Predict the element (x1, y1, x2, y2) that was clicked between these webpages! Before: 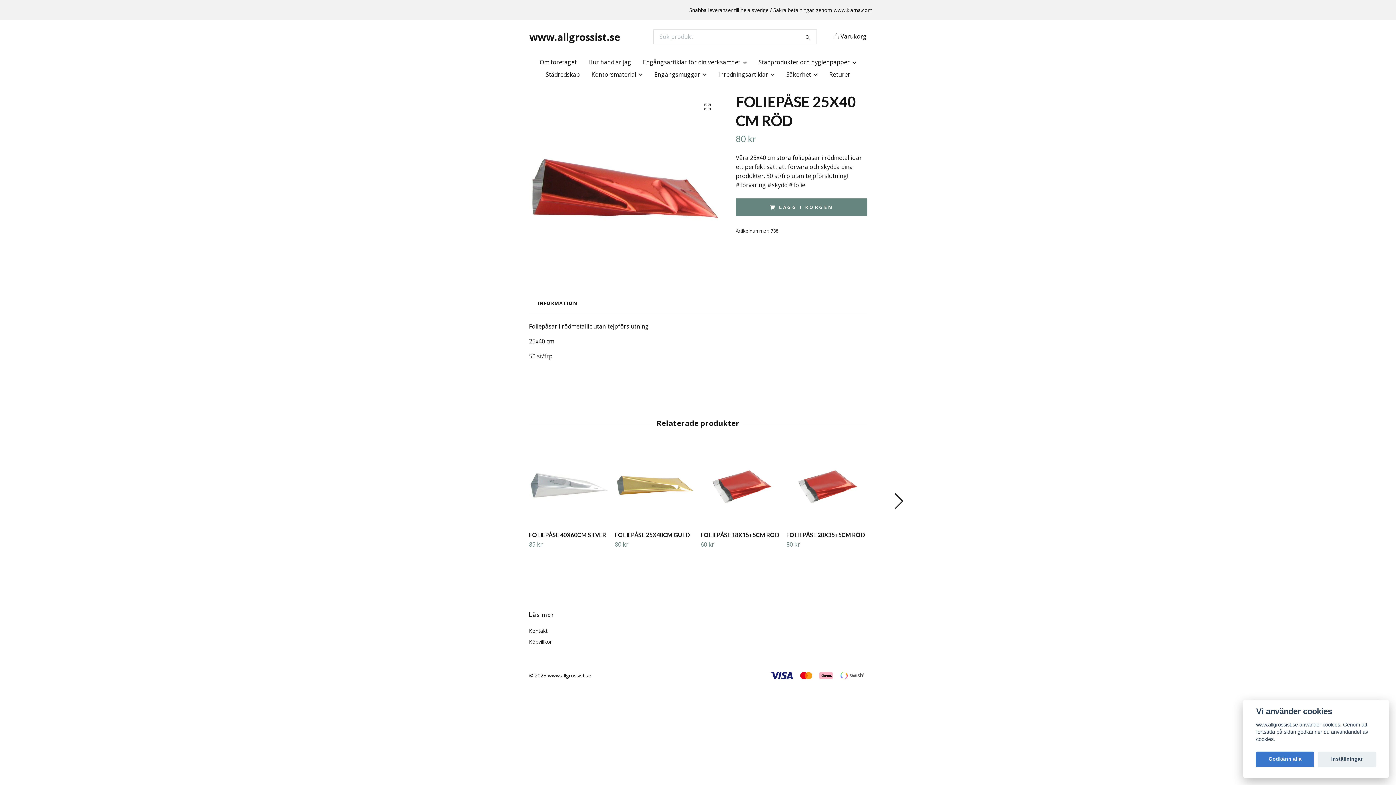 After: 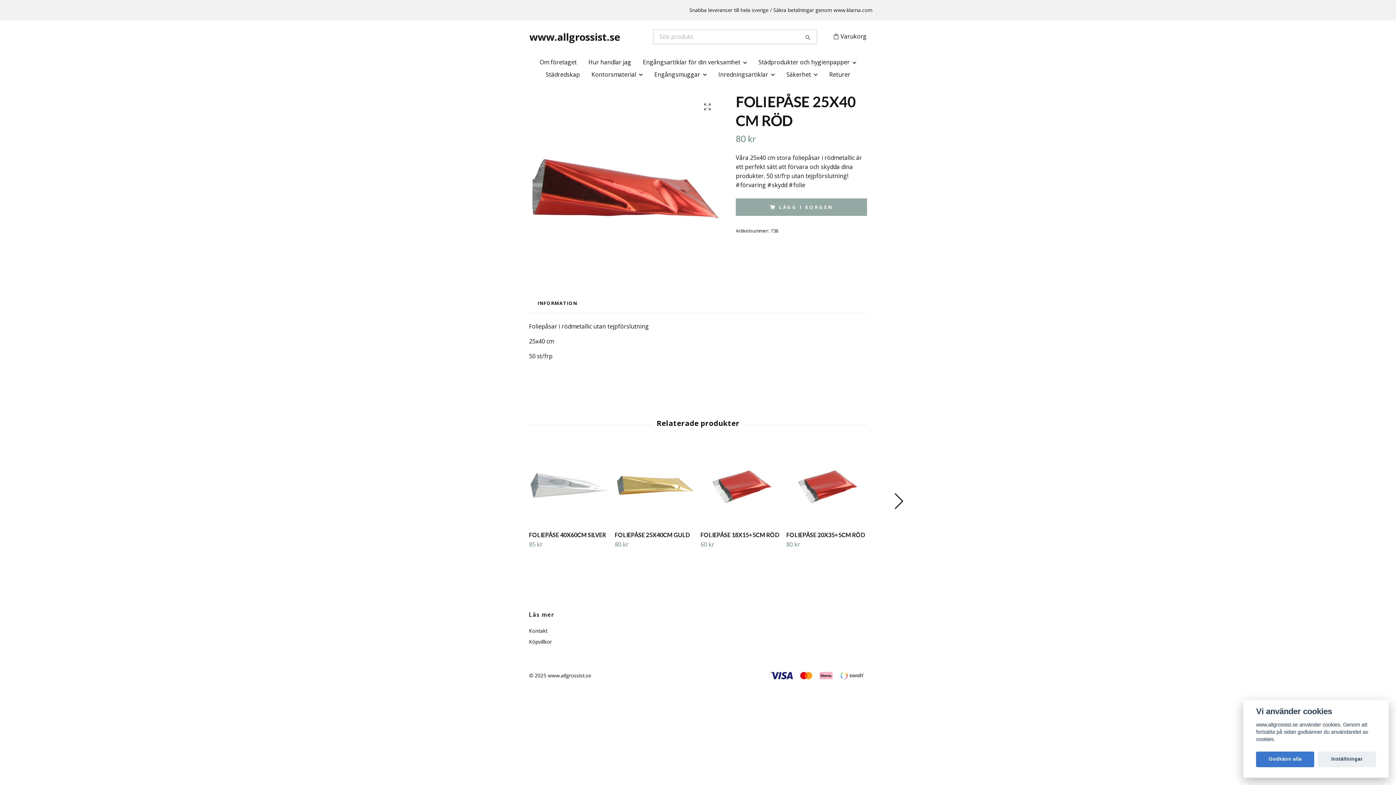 Action: label: LÄGG I KORGEN bbox: (735, 198, 867, 216)